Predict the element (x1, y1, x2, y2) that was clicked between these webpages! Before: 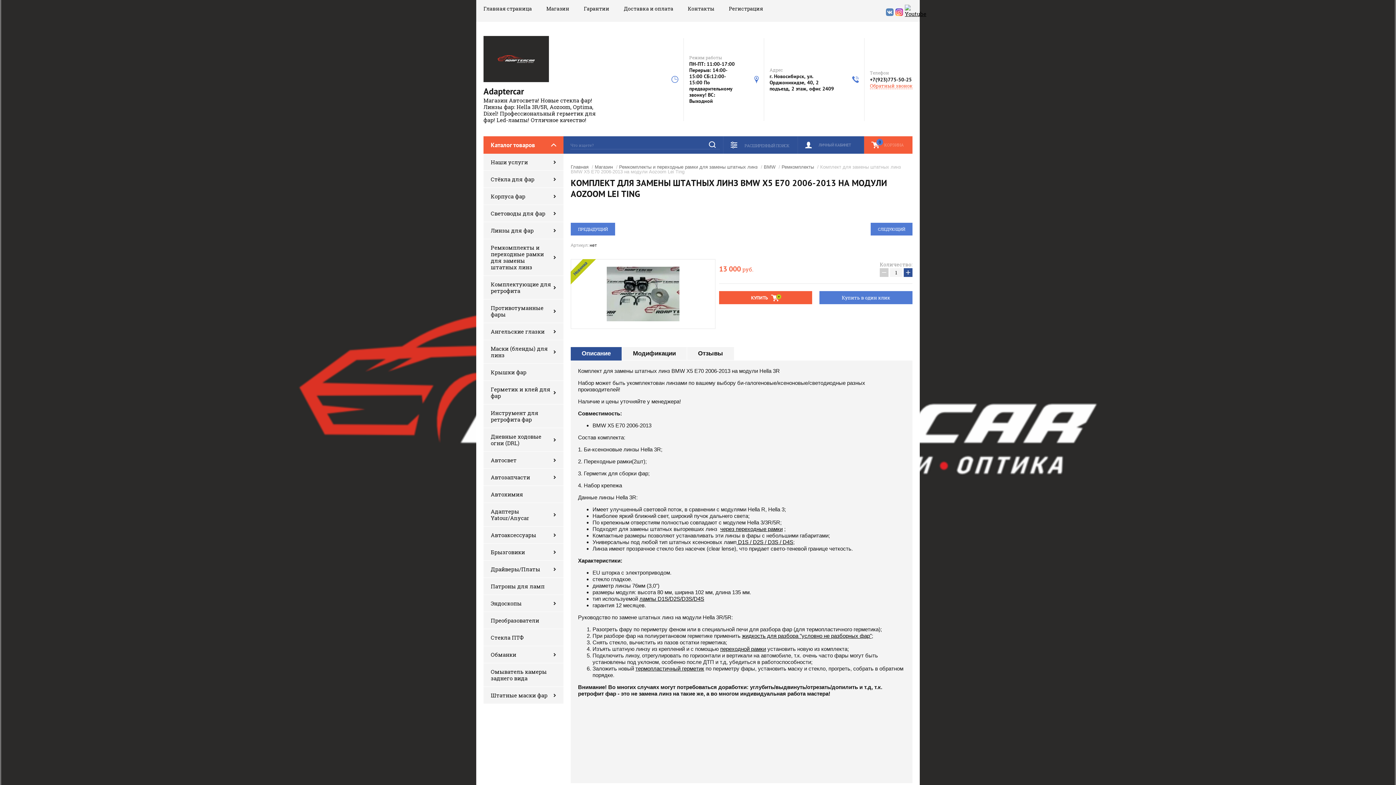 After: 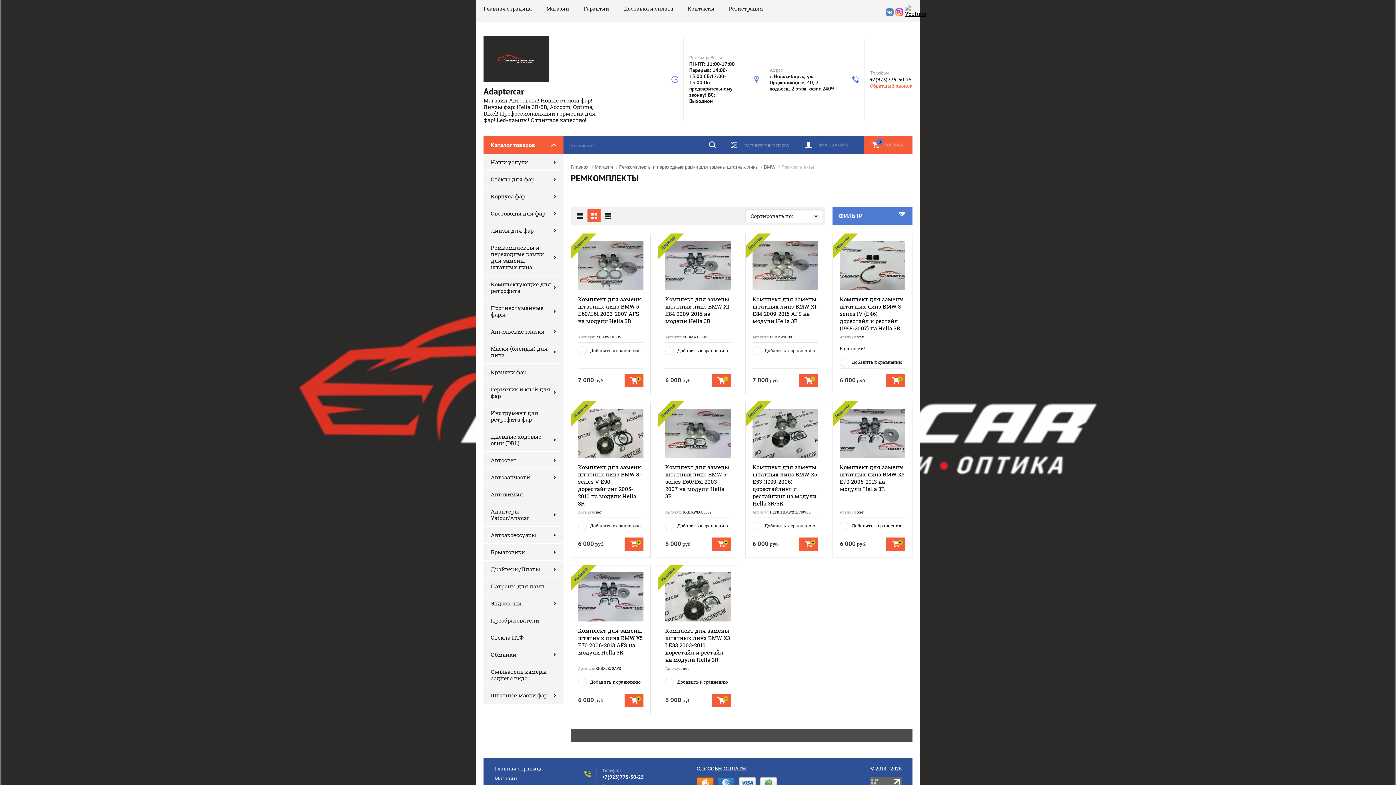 Action: label: Ремкомплекты bbox: (781, 164, 814, 169)